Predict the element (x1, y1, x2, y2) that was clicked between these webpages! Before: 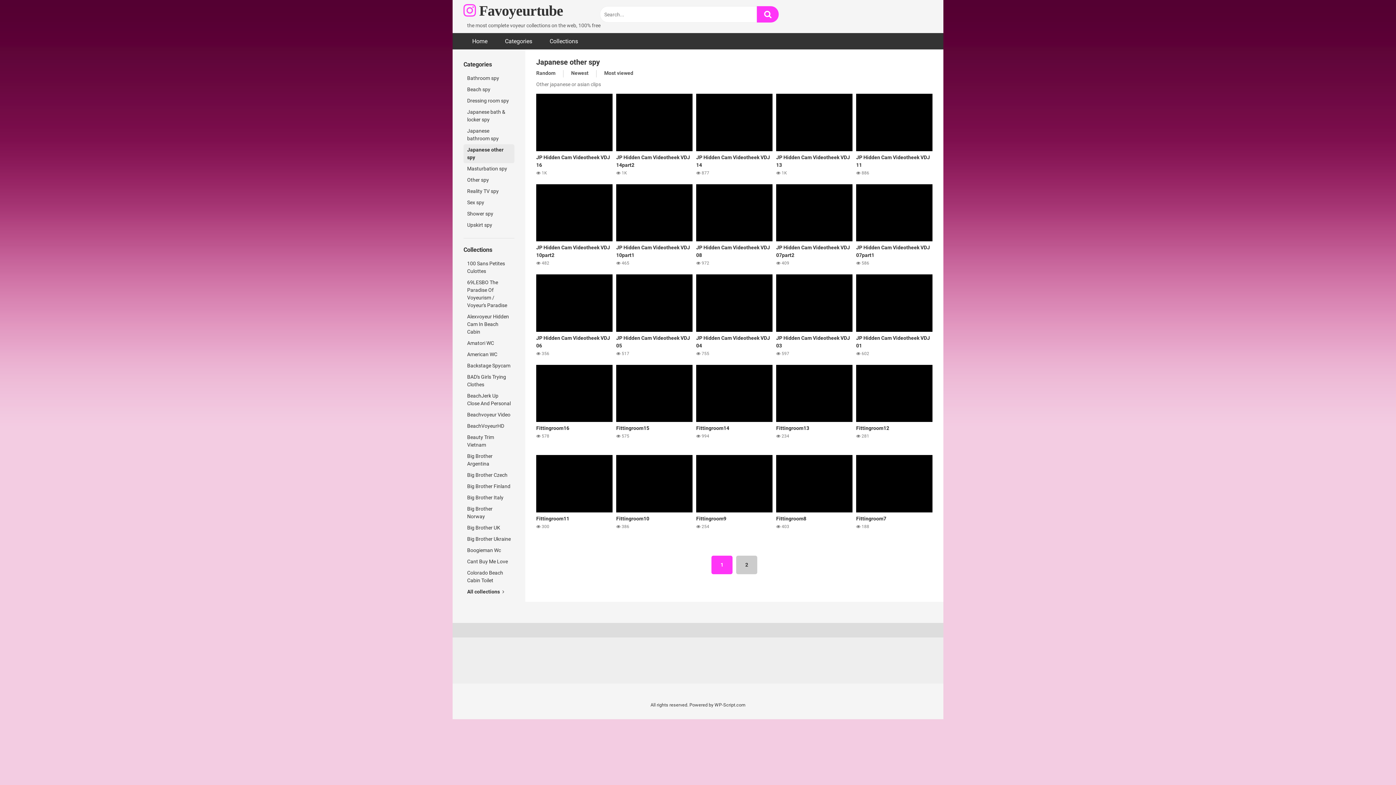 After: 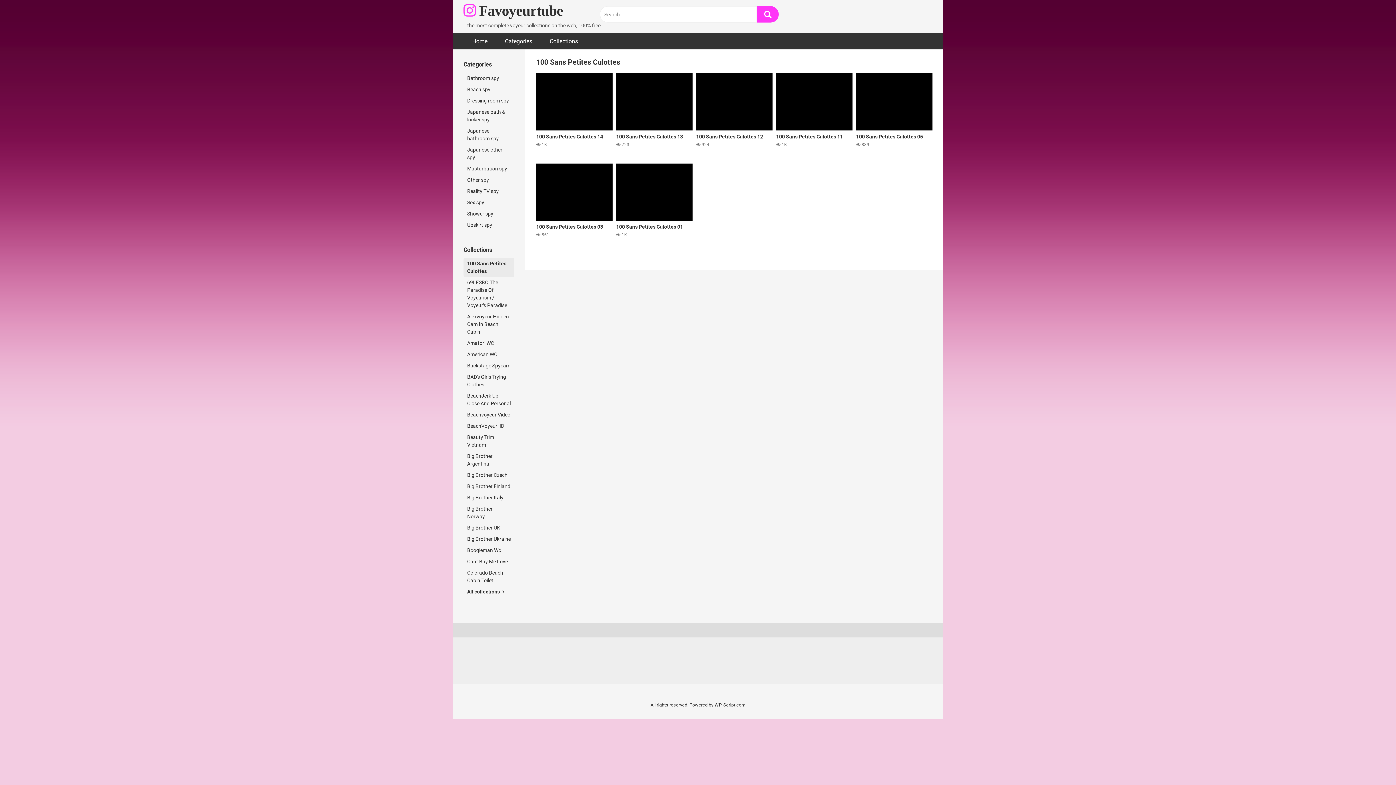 Action: label: 100 Sans Petites Culottes bbox: (463, 258, 514, 277)